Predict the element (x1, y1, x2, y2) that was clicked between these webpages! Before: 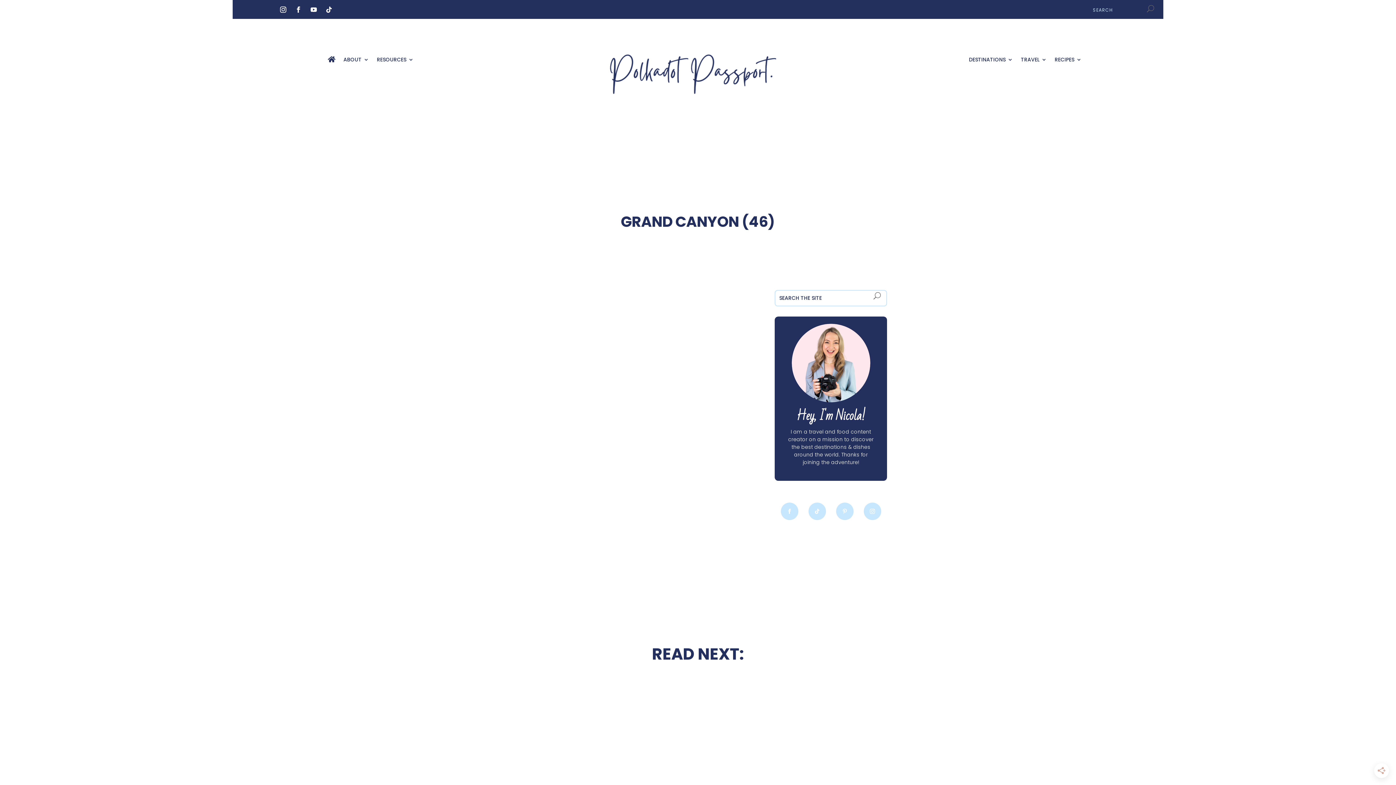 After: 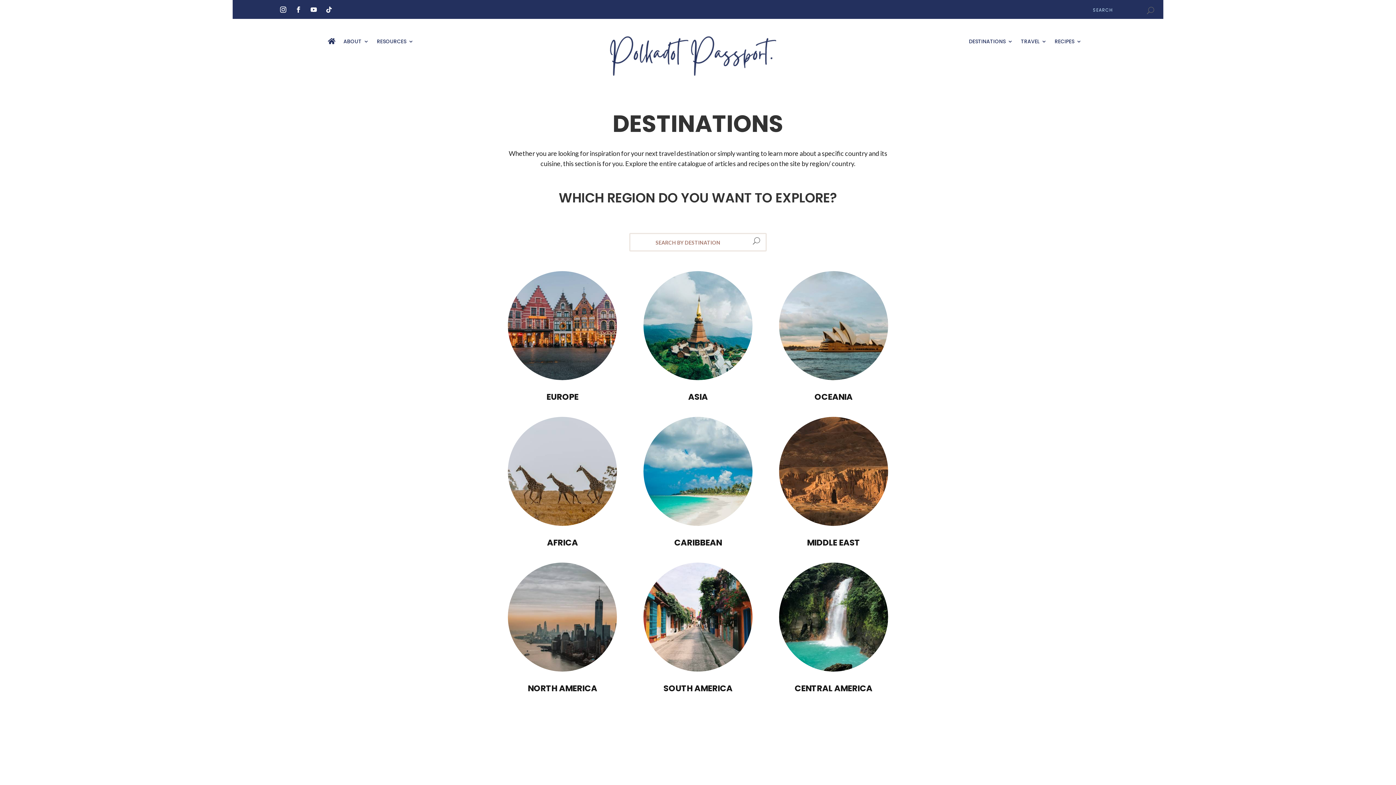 Action: label: DESTINATIONS bbox: (969, 57, 1013, 65)